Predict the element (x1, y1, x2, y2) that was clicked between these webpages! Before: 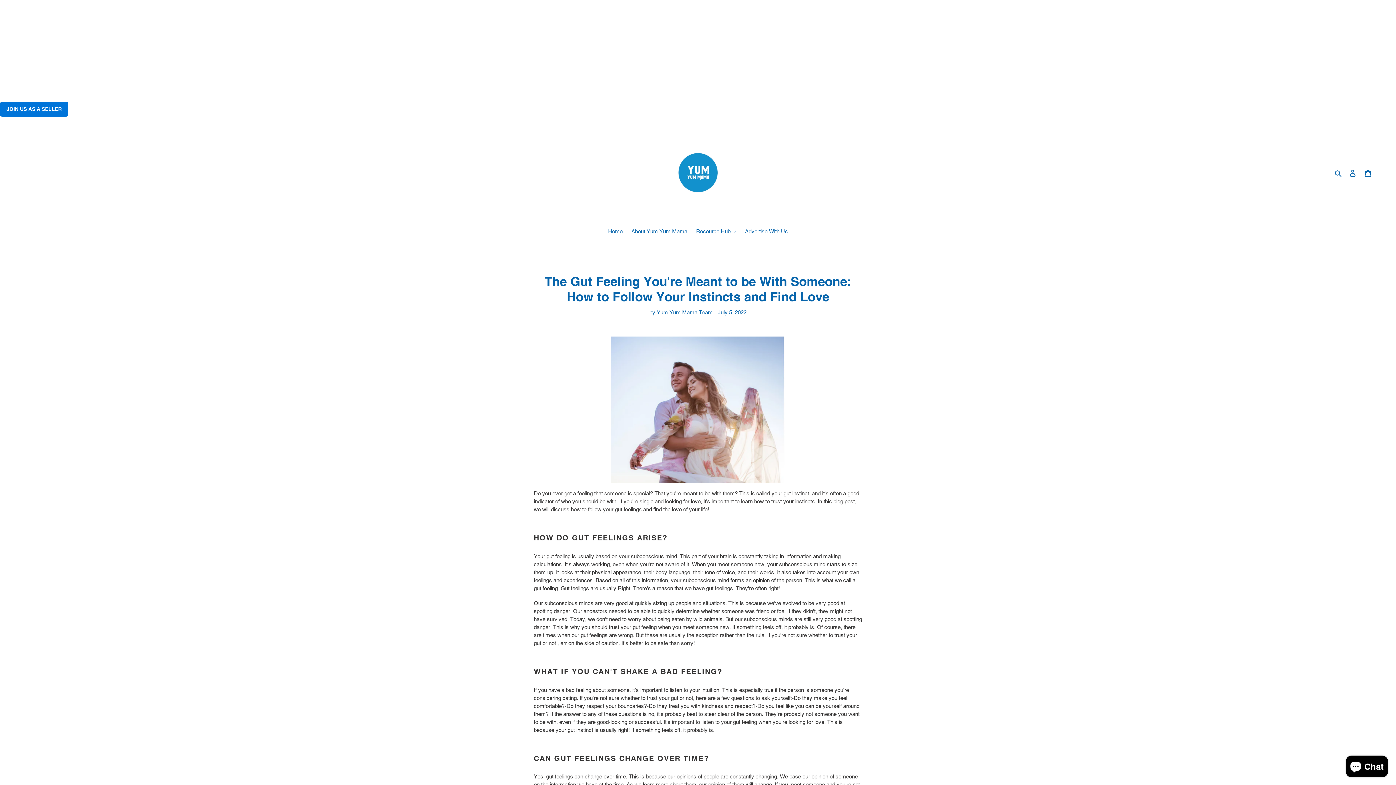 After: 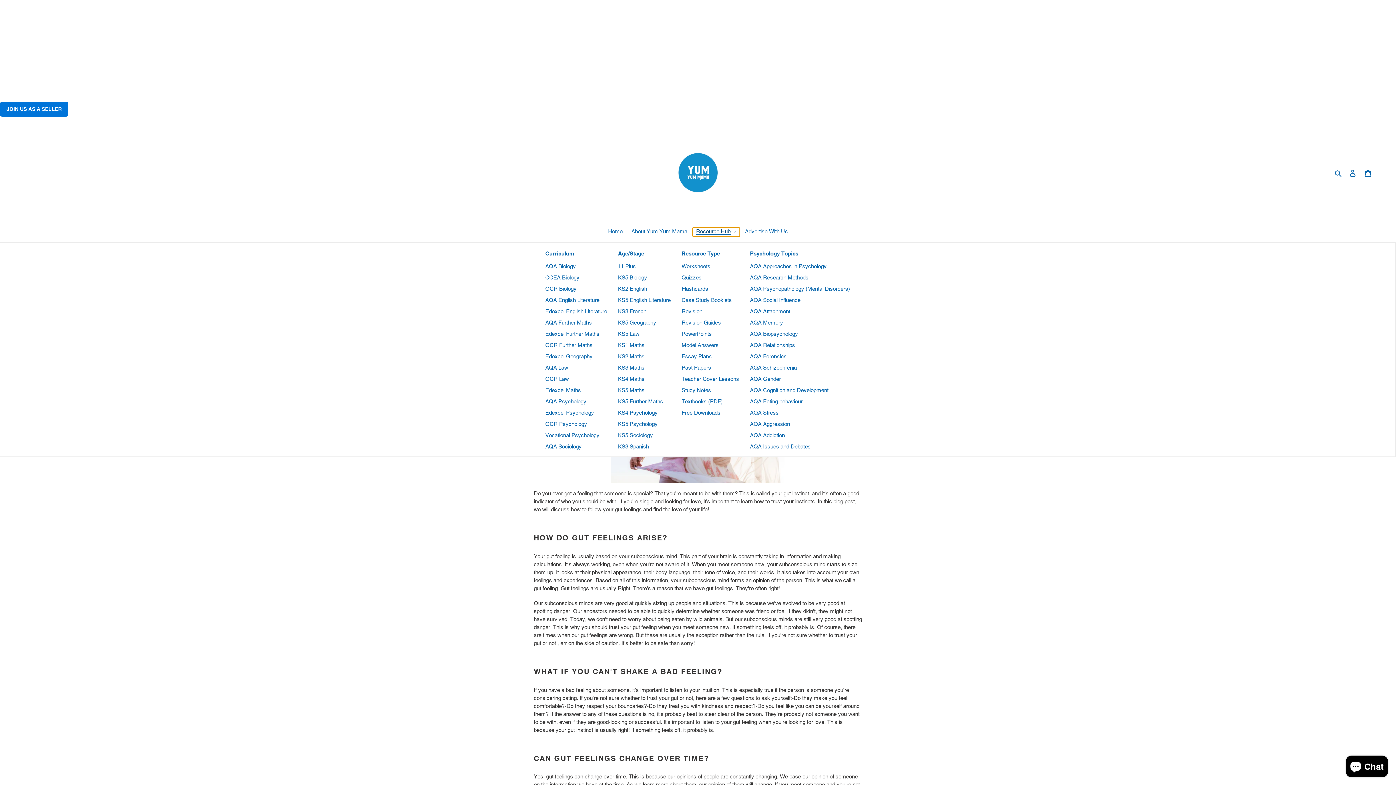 Action: label: Resource Hub bbox: (692, 227, 740, 236)